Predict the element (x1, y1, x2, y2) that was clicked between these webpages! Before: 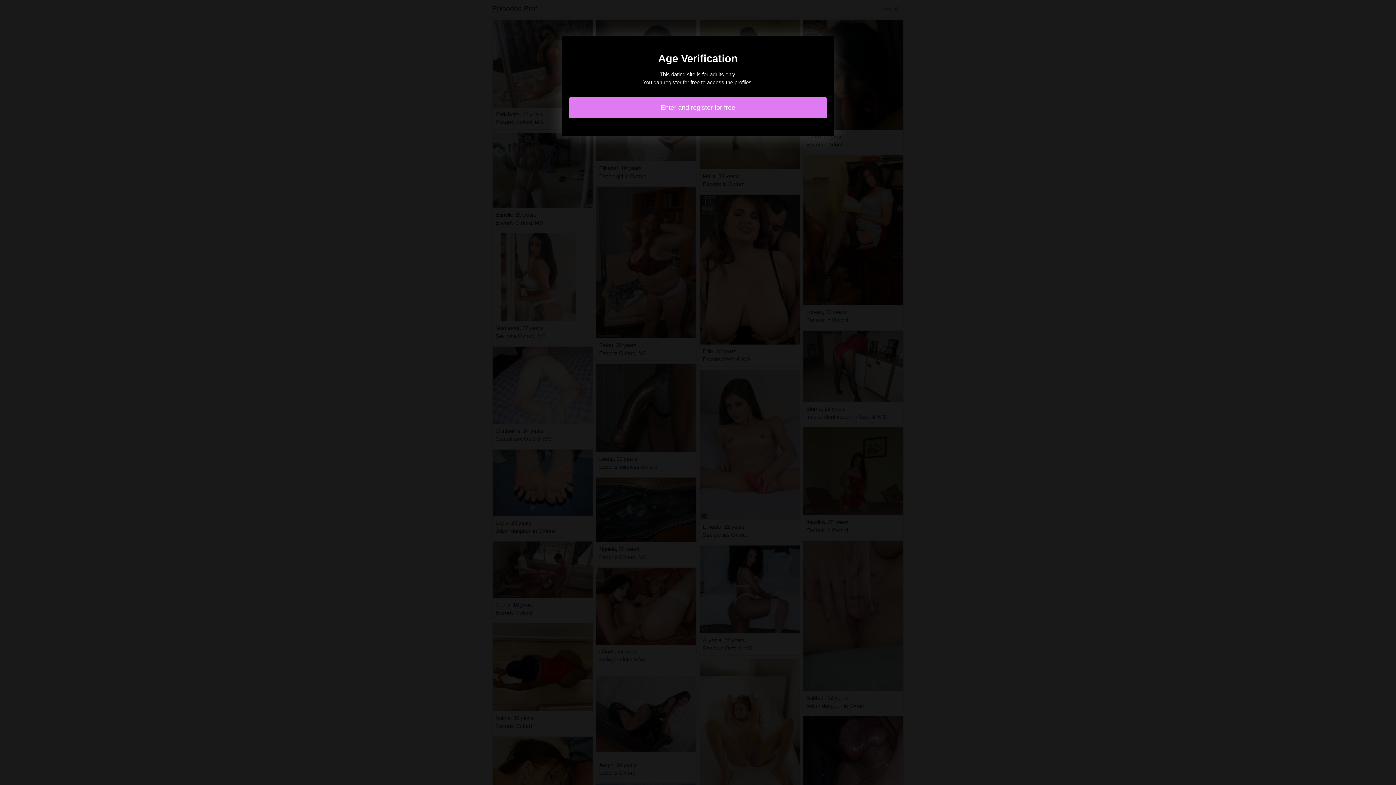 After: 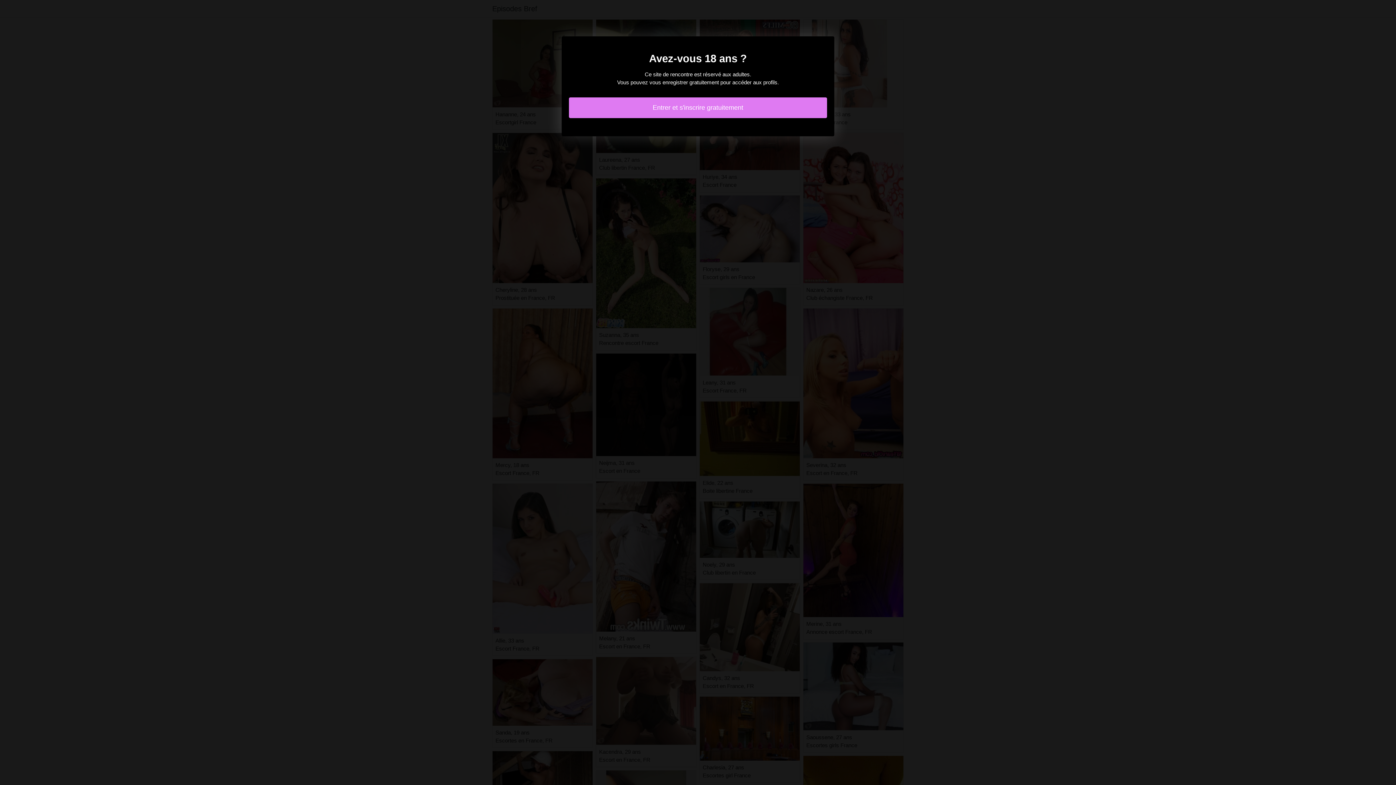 Action: bbox: (569, 97, 827, 118) label: Enter and register for free